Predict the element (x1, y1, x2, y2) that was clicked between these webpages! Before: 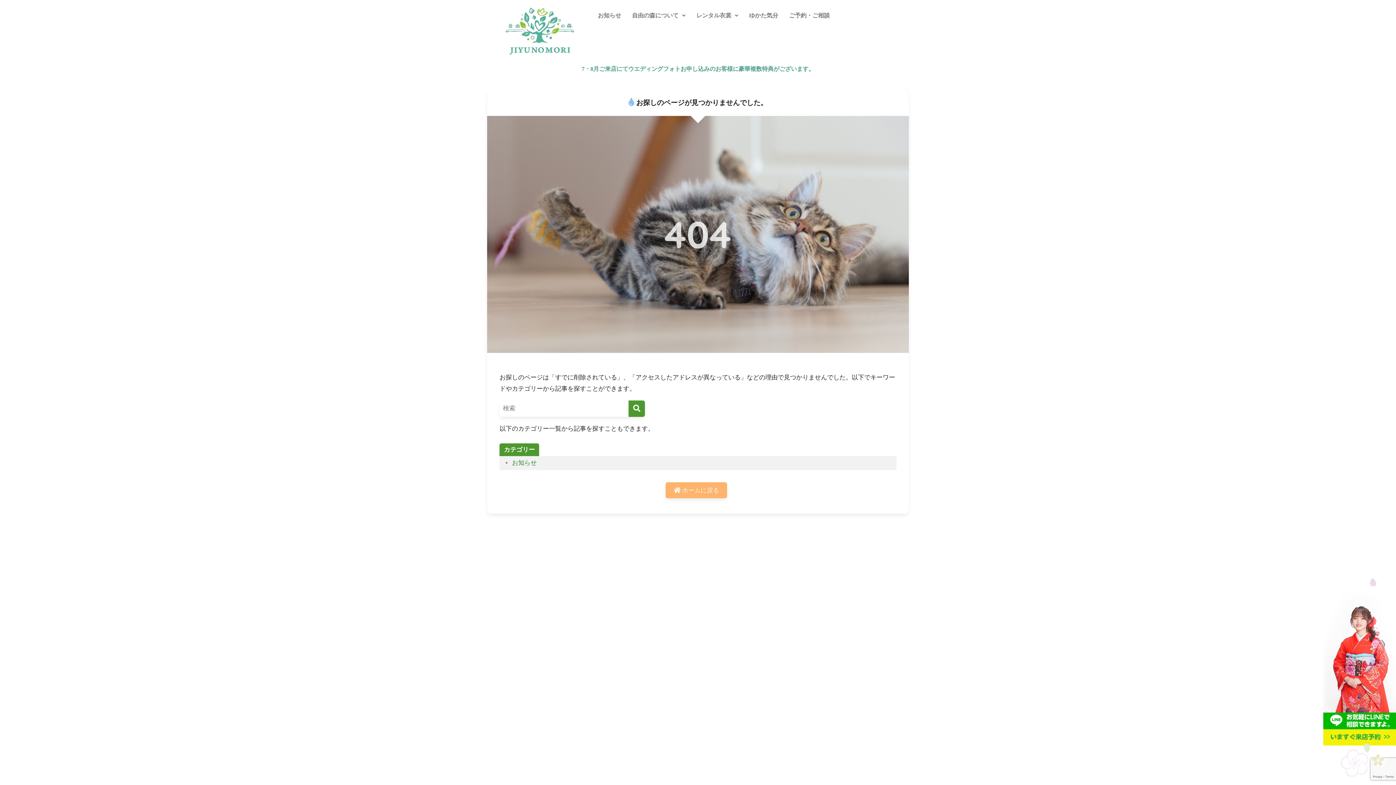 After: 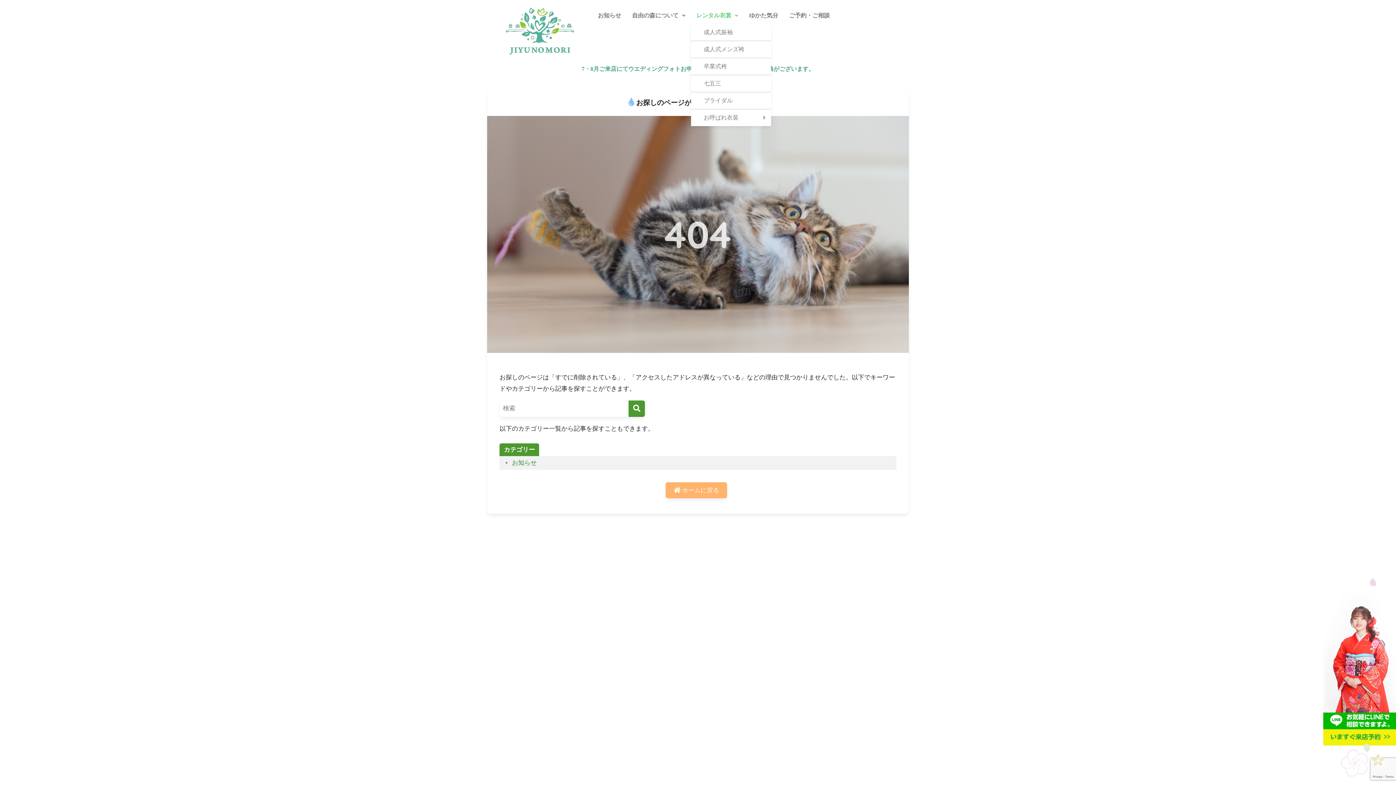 Action: bbox: (691, 7, 743, 24) label: レンタル衣裳